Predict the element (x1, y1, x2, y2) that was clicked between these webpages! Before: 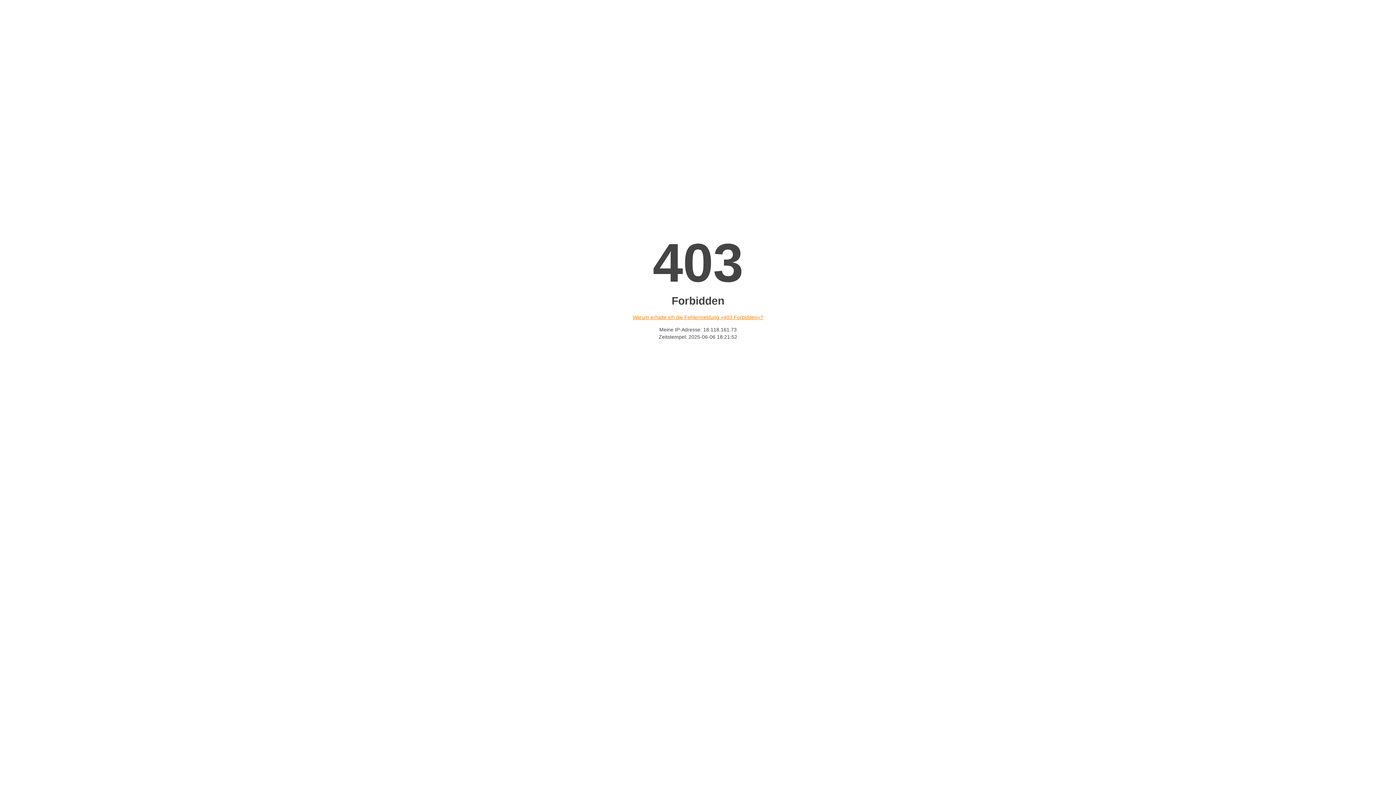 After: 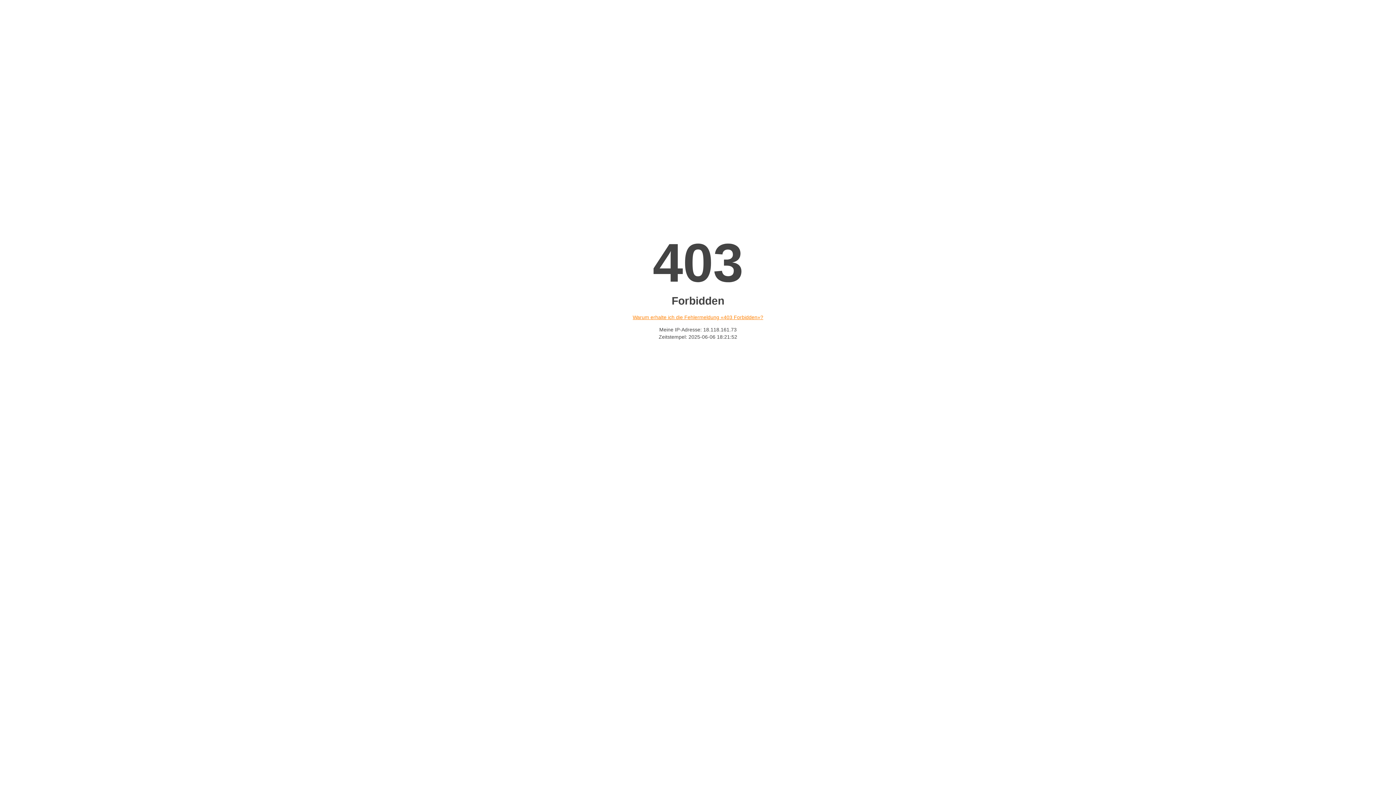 Action: bbox: (632, 314, 763, 320) label: Warum erhalte ich die Fehlermeldung «403 Forbidden»?